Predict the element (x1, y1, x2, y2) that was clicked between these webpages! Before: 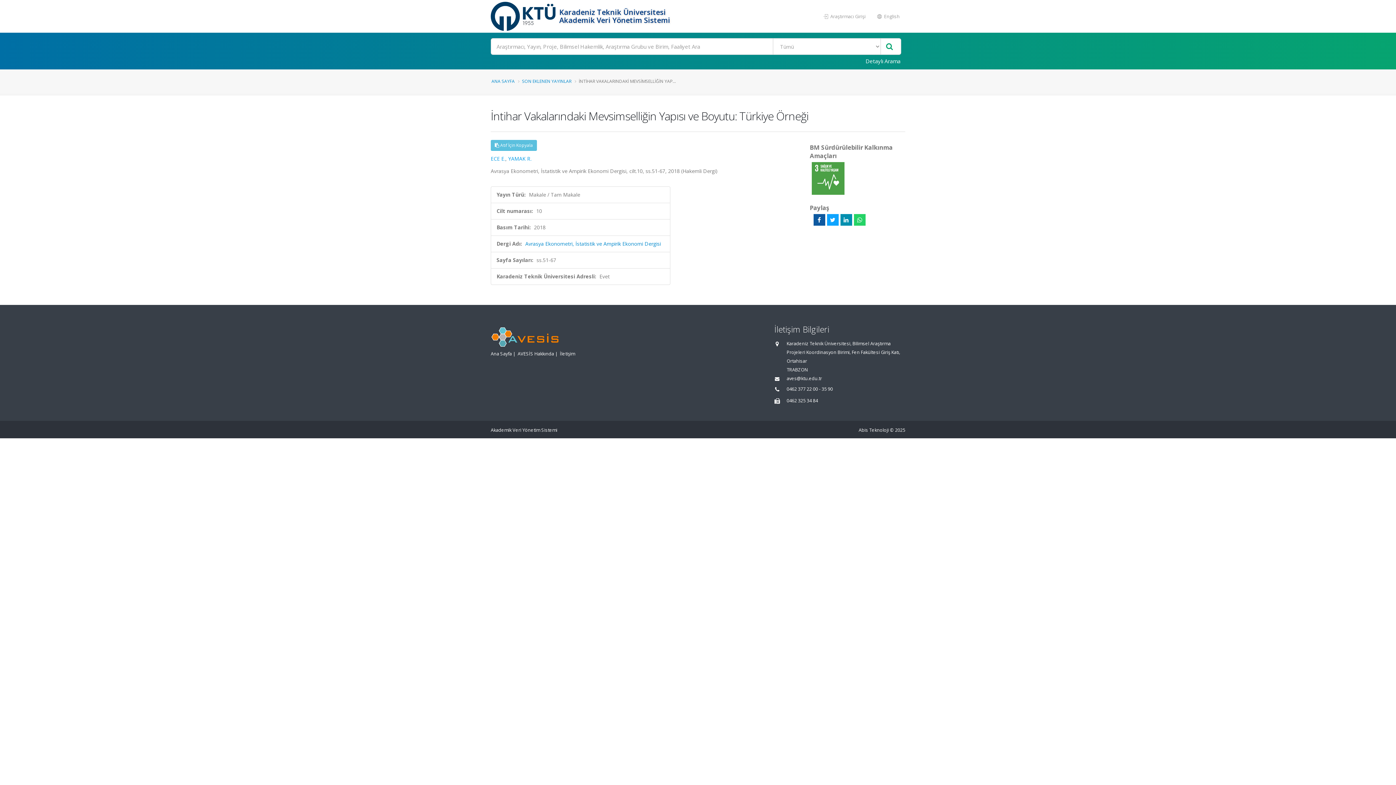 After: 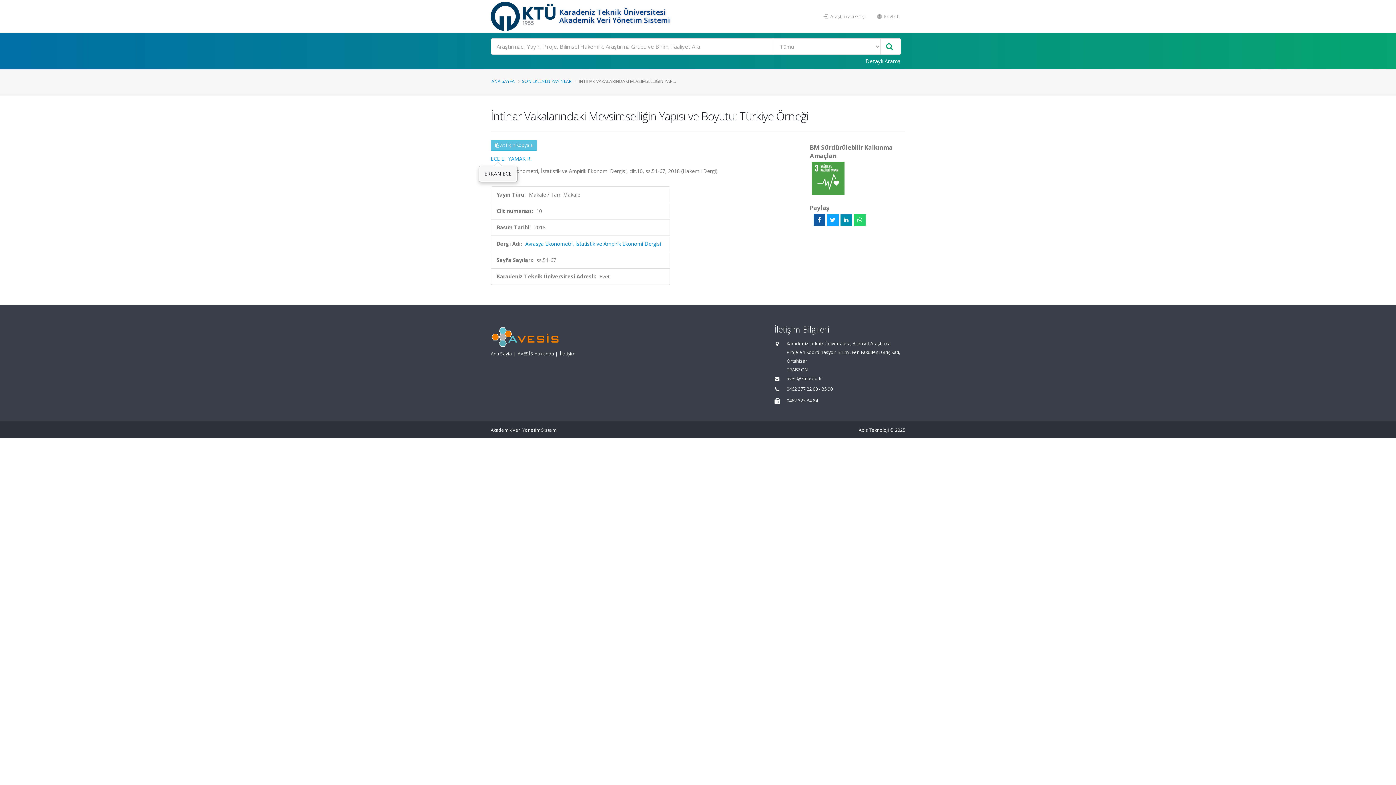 Action: bbox: (490, 155, 505, 162) label: ECE E.